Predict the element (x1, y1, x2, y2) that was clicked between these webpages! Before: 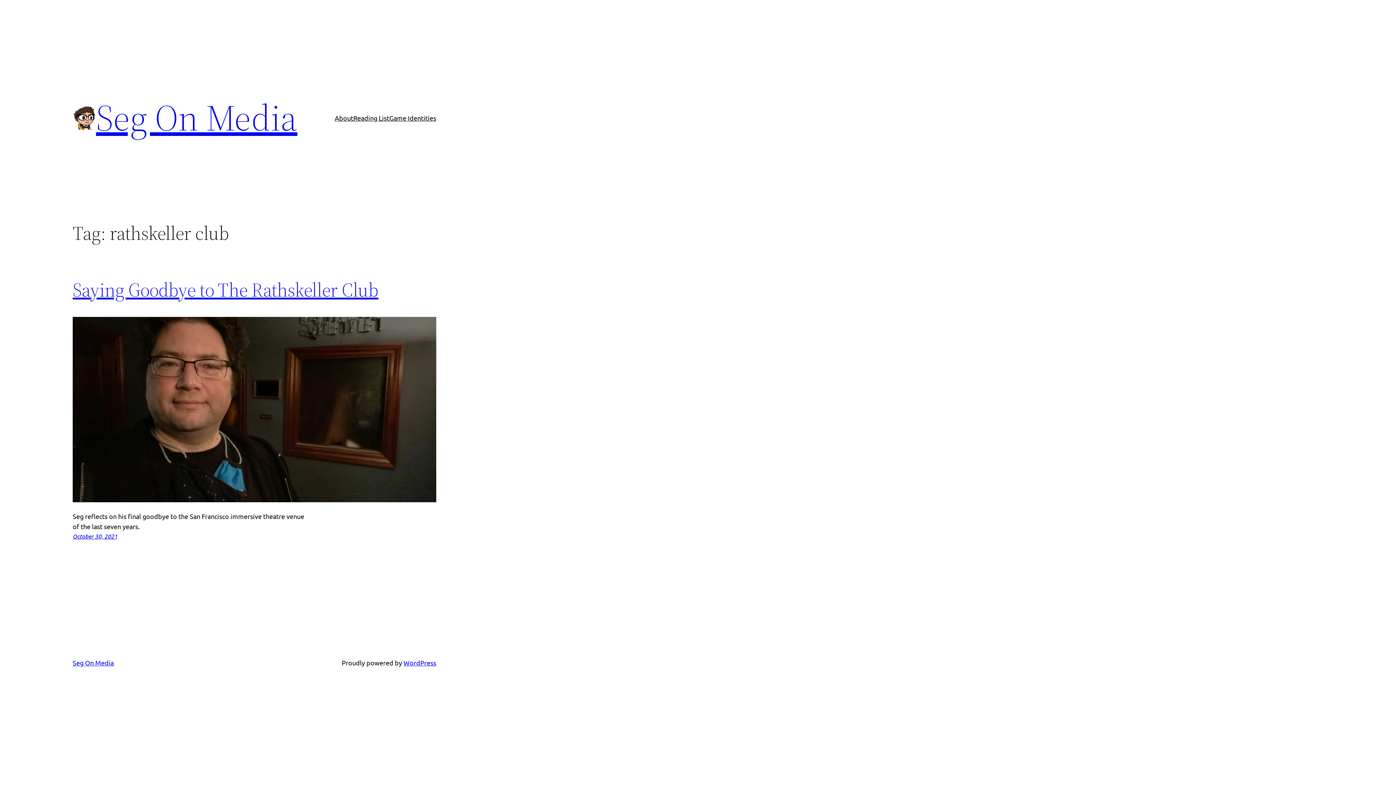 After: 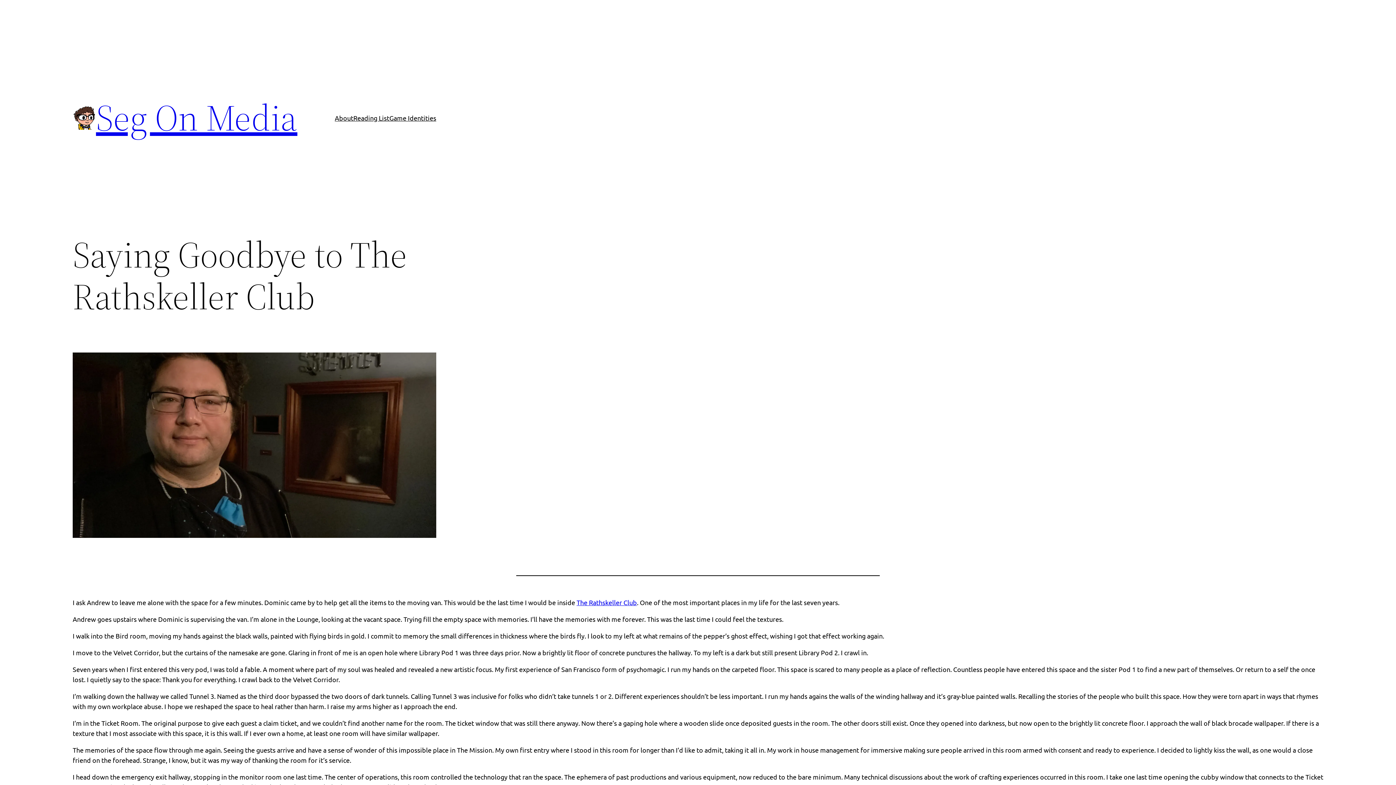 Action: bbox: (72, 277, 378, 302) label: Saying Goodbye to The Rathskeller Club